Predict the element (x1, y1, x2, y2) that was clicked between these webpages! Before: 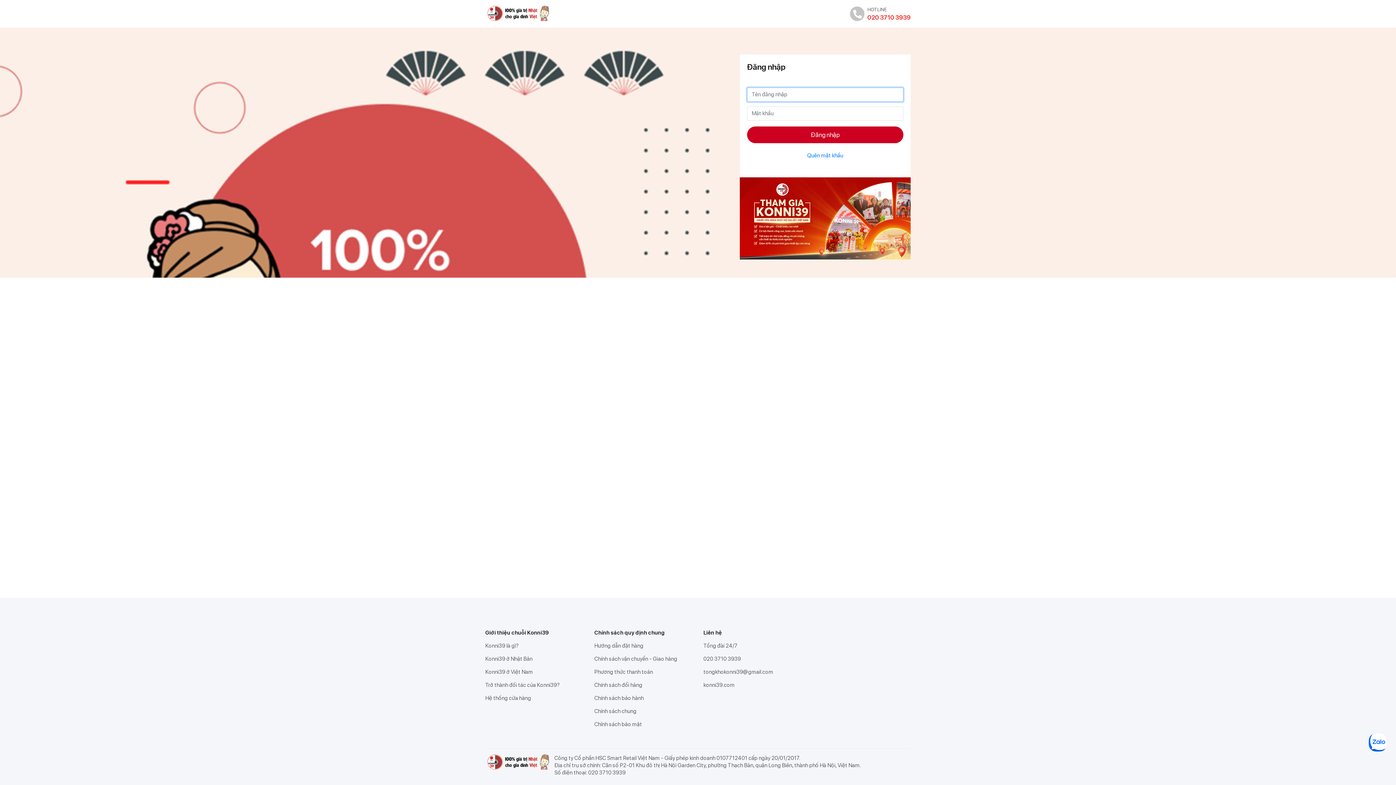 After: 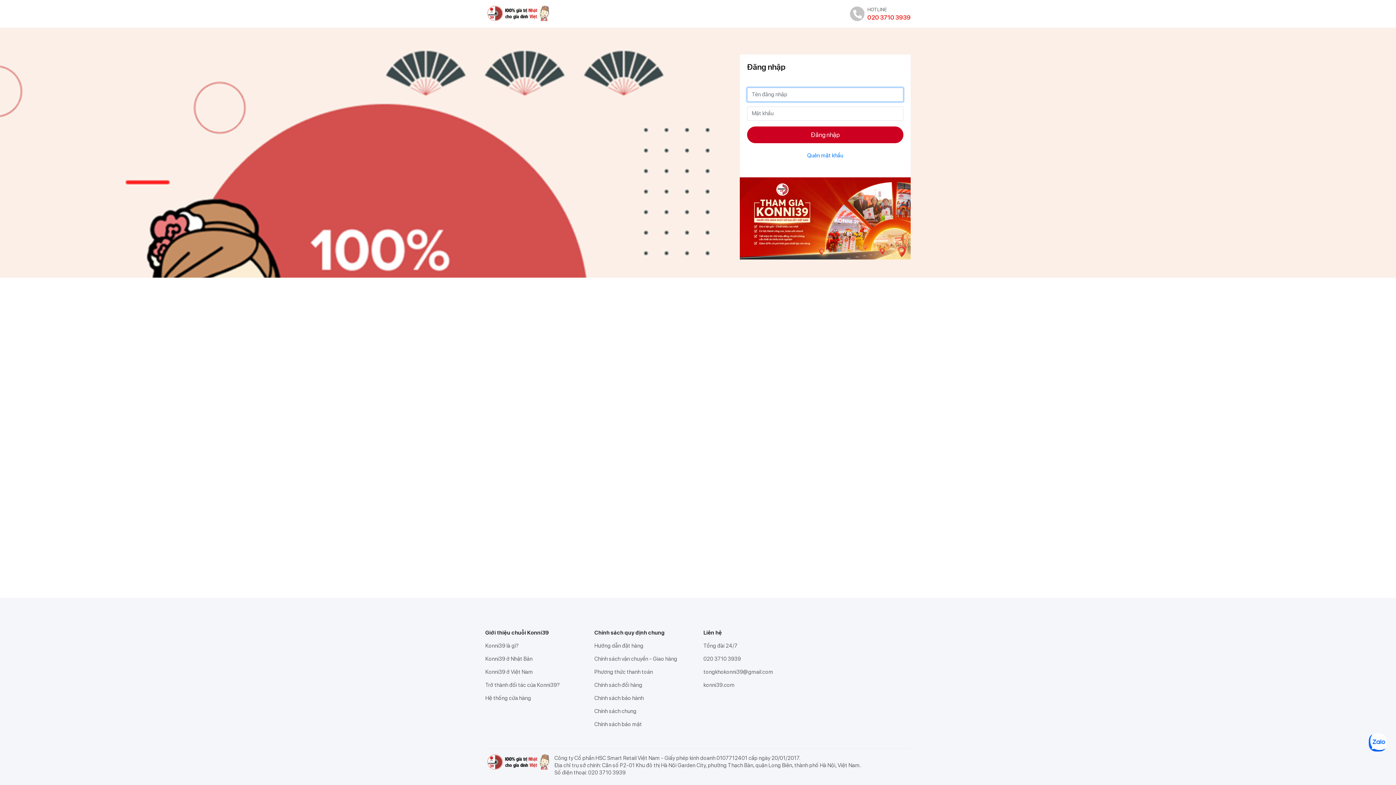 Action: bbox: (485, 652, 583, 665) label: Konni39 ở Nhật Bản